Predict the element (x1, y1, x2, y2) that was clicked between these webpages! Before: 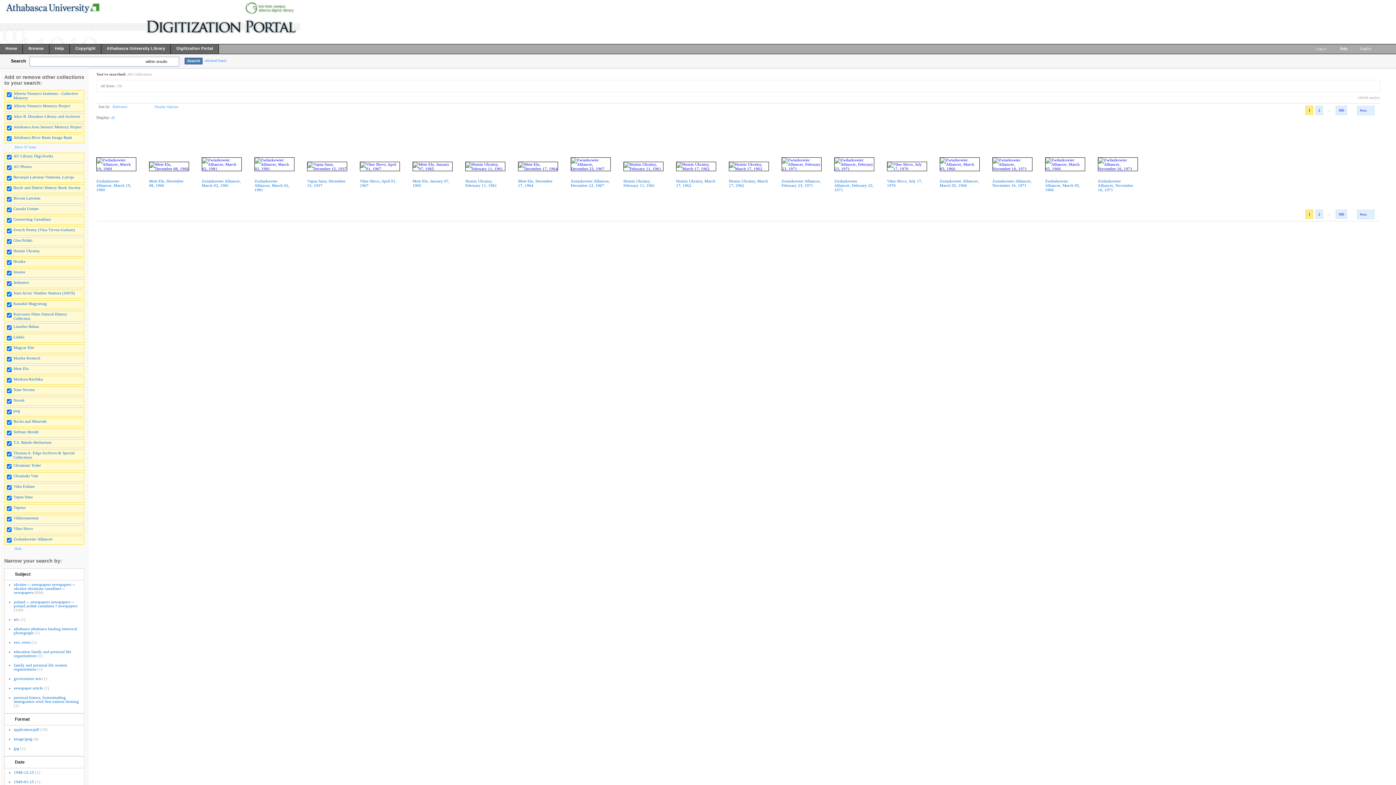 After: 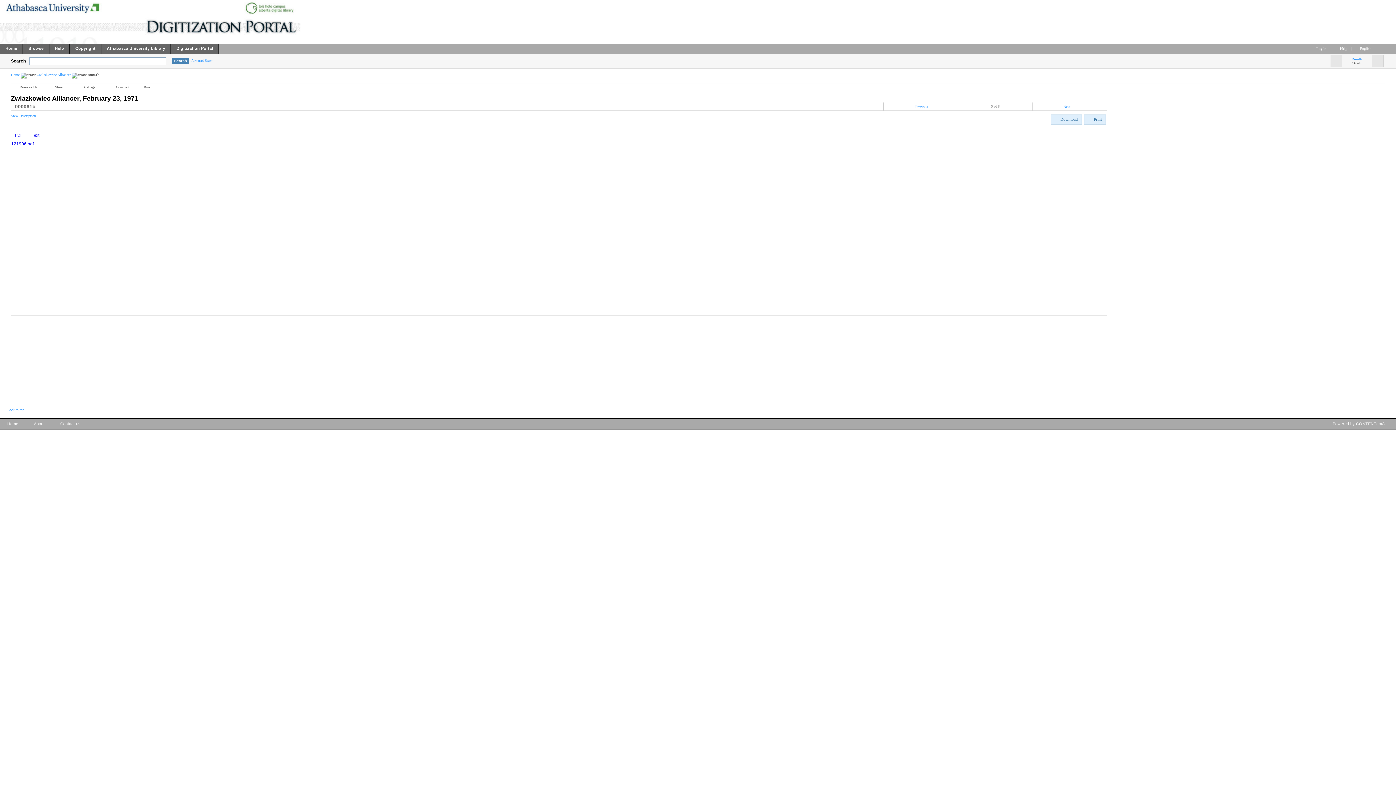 Action: bbox: (781, 166, 821, 171)